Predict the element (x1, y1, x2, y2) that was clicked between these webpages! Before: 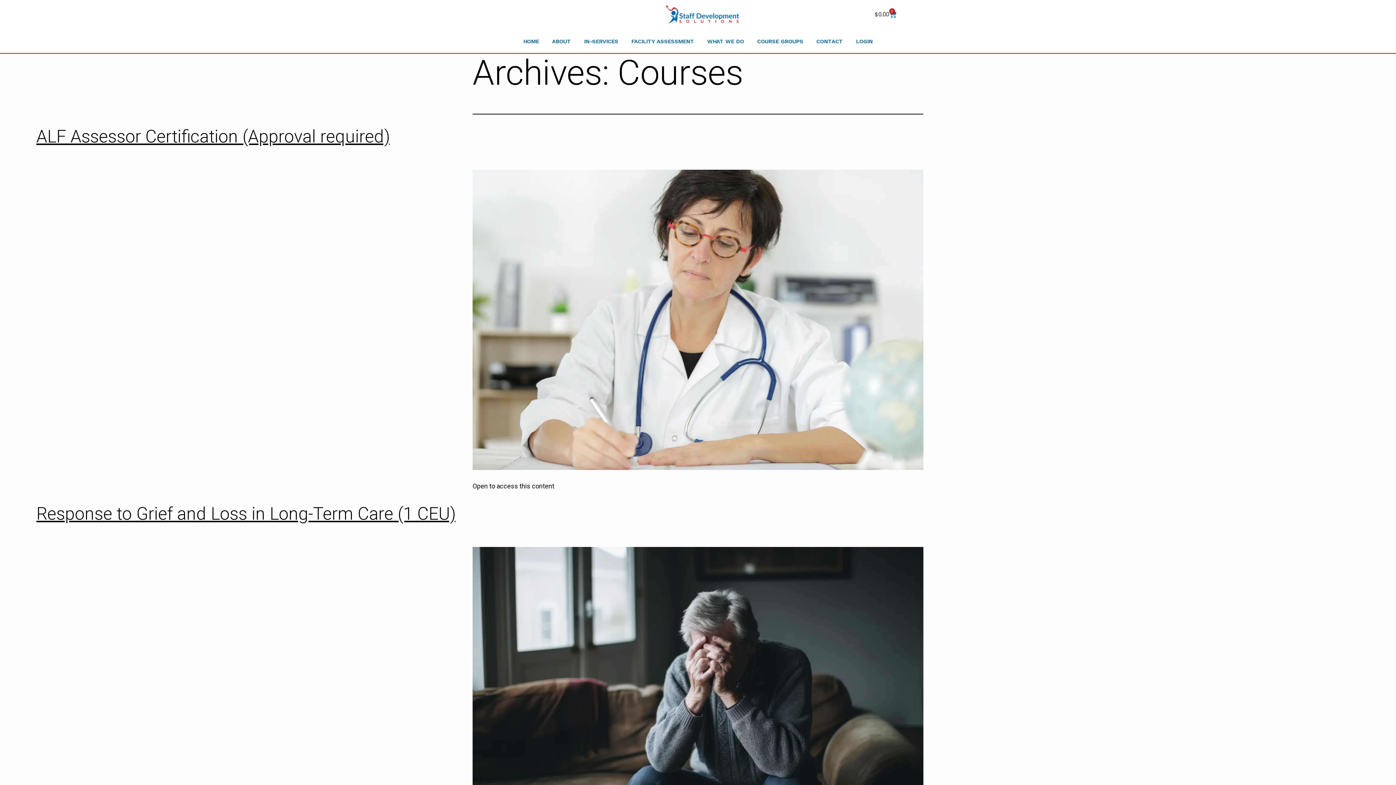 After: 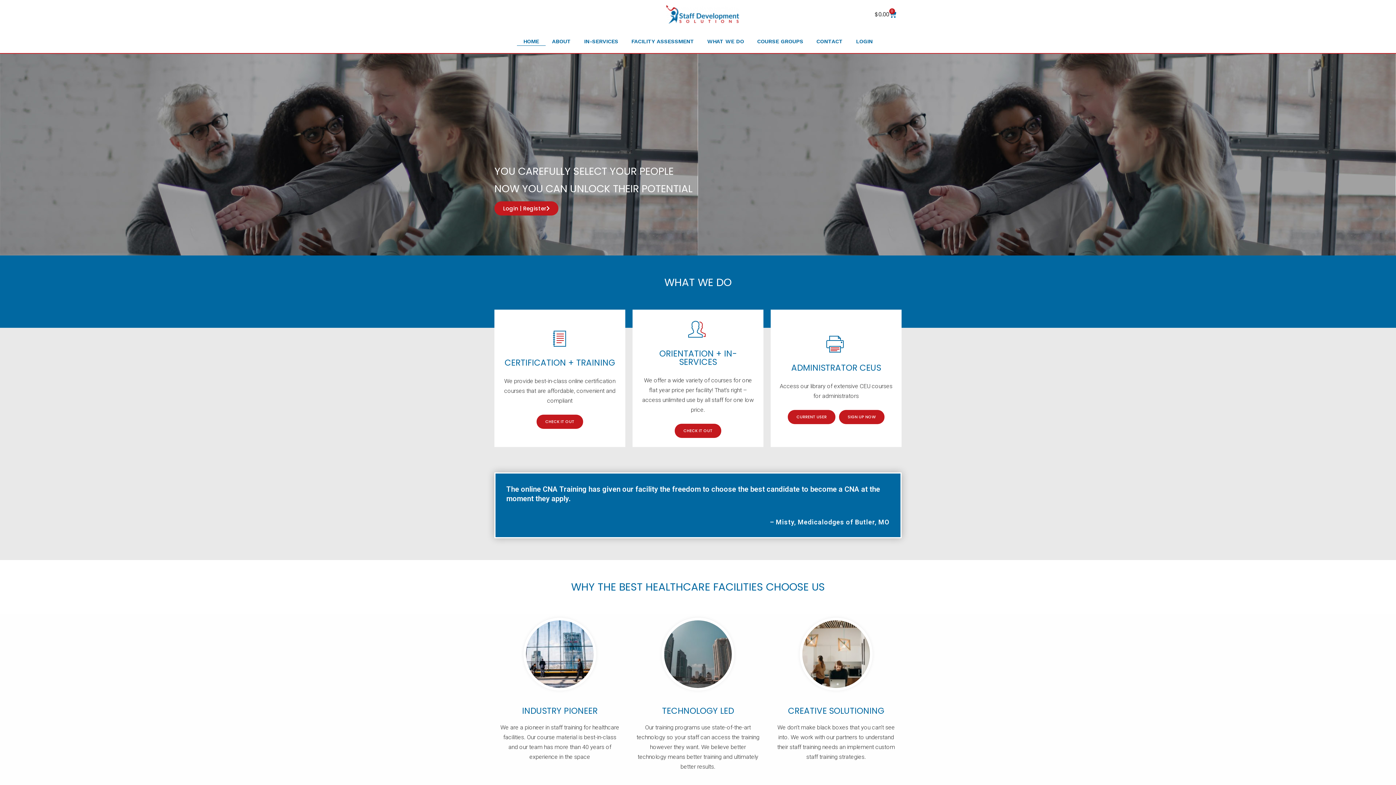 Action: bbox: (516, 37, 545, 45) label: HOME